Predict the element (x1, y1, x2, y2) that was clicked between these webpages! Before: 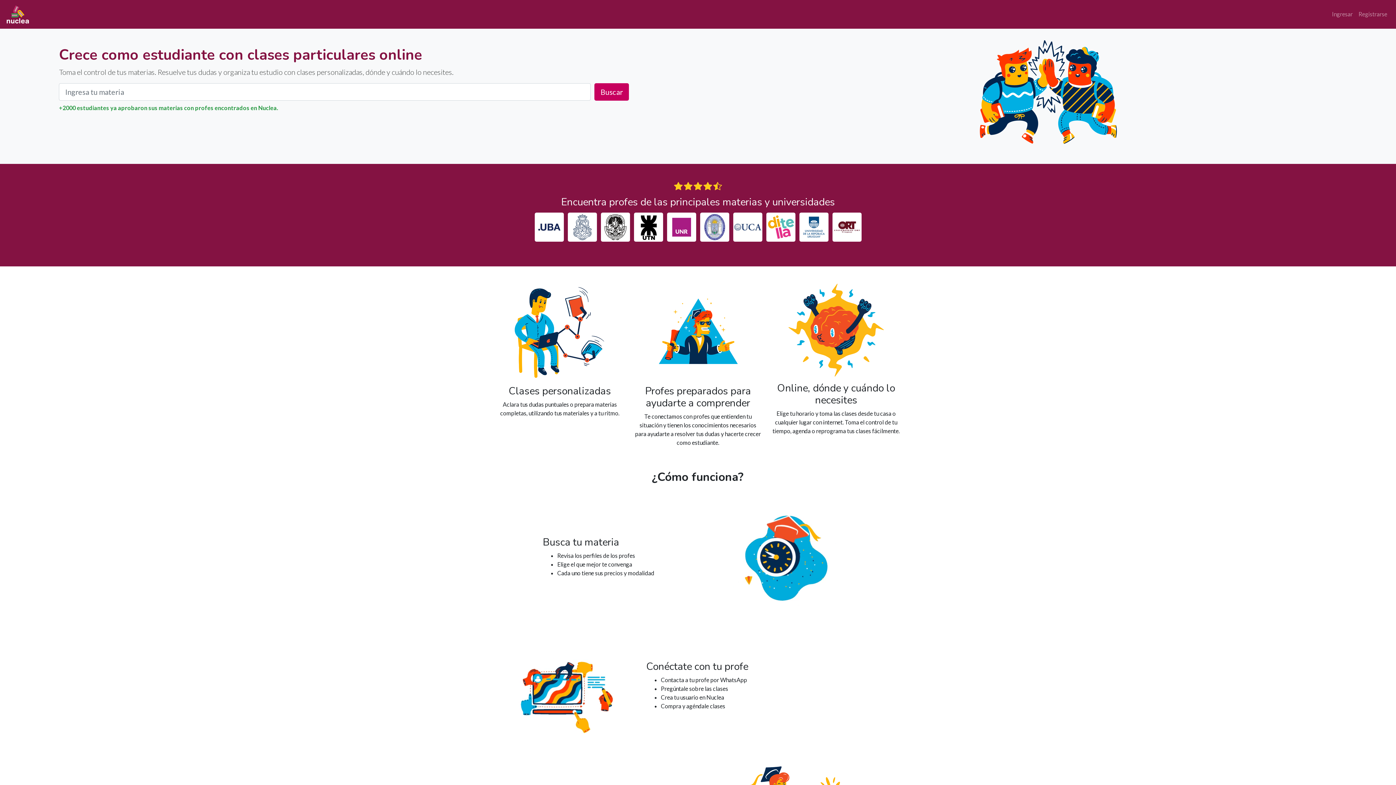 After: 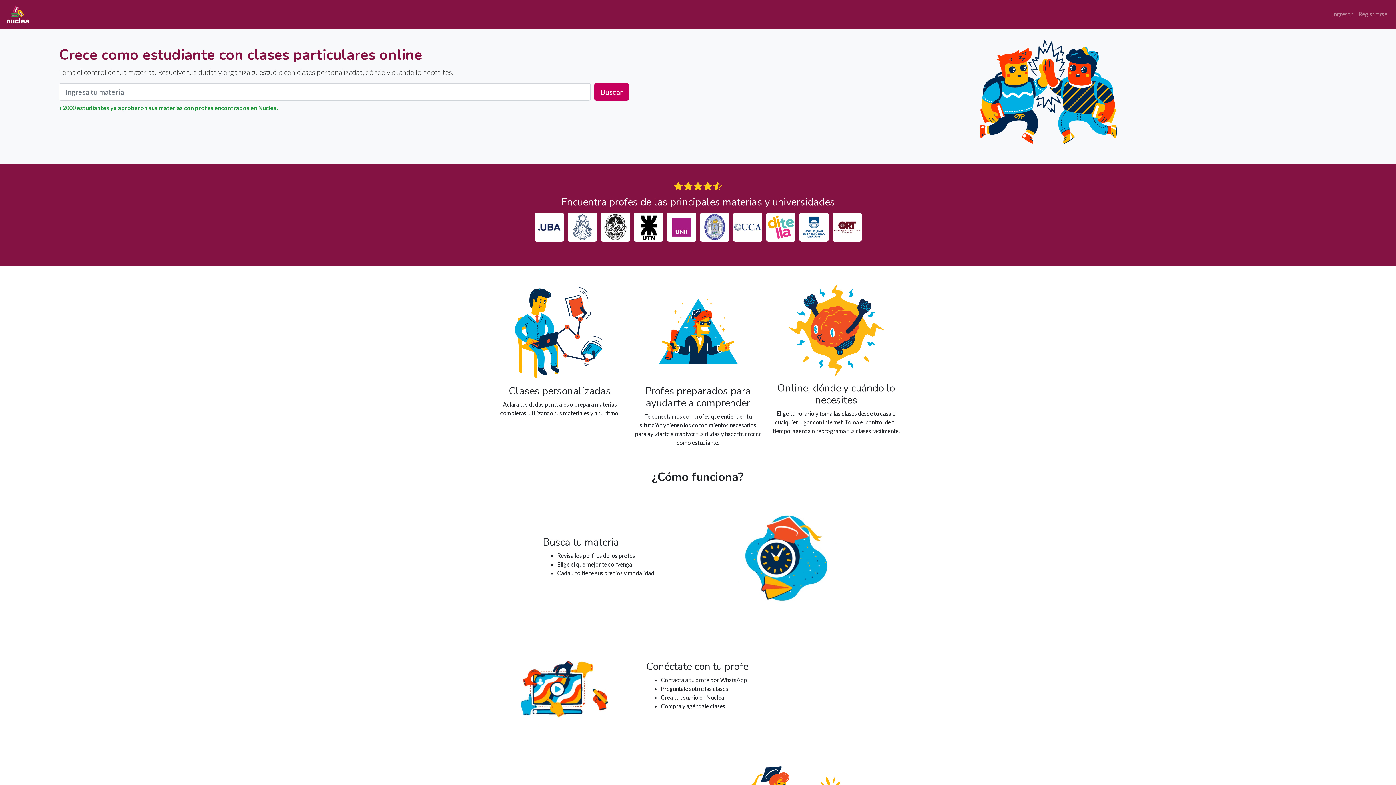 Action: bbox: (5, 2, 29, 25)